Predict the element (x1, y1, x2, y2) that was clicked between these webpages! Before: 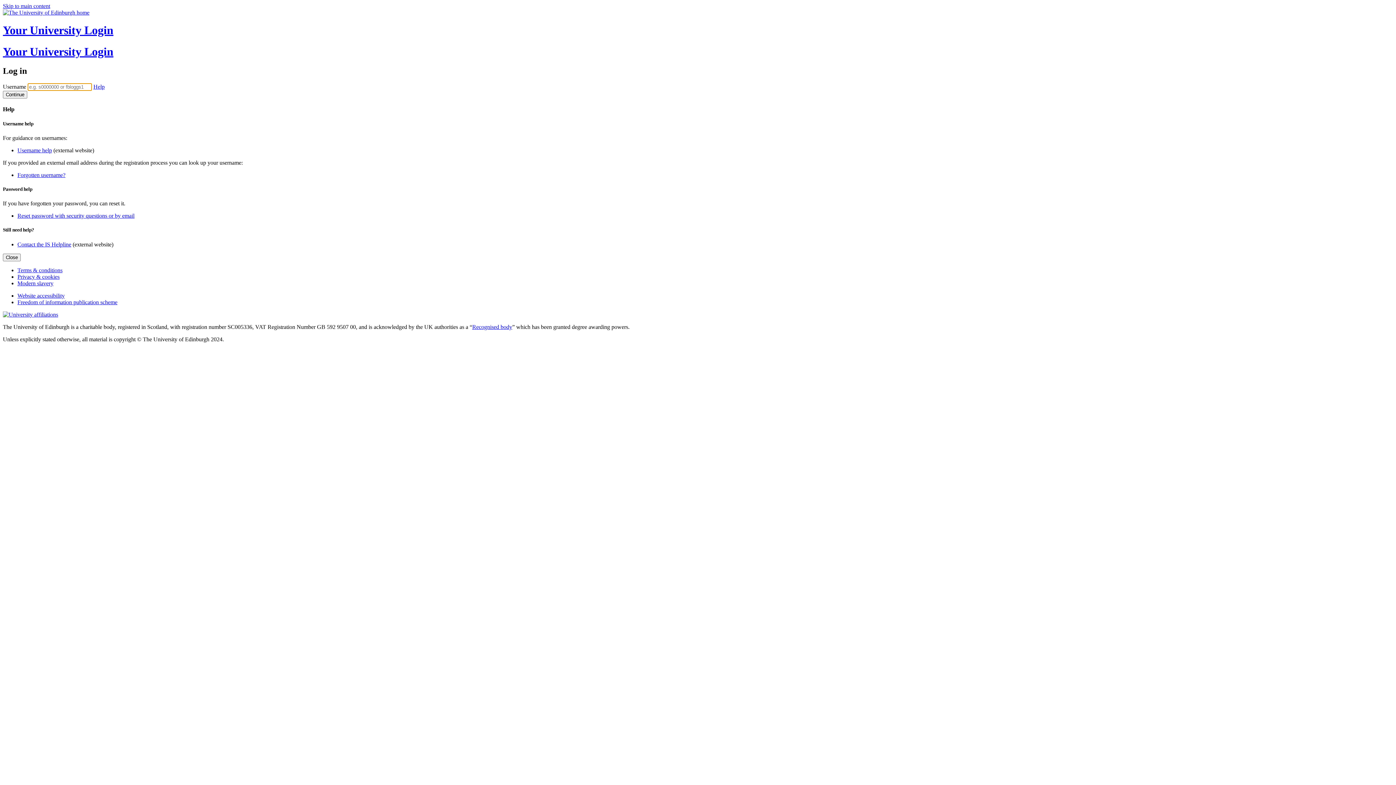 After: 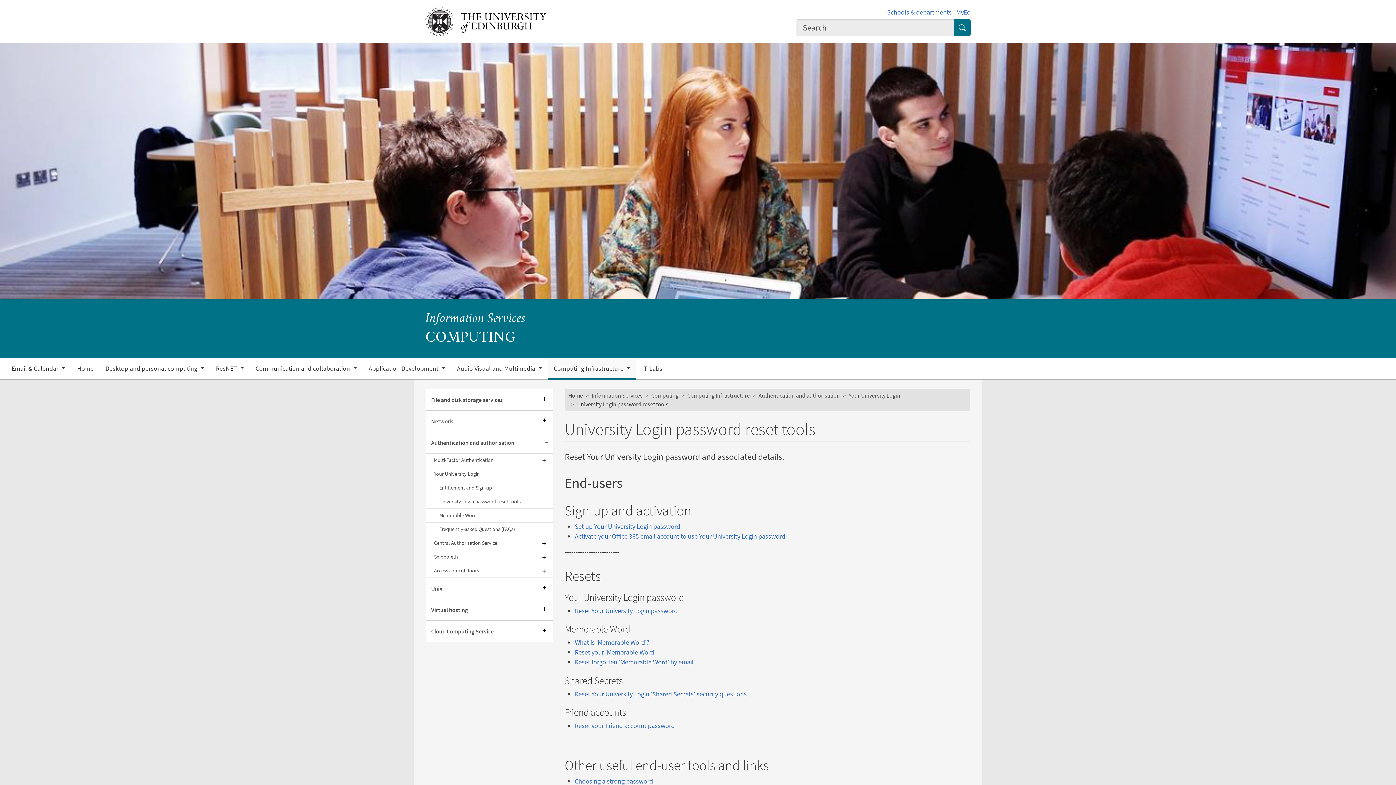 Action: bbox: (17, 147, 52, 153) label: Username help